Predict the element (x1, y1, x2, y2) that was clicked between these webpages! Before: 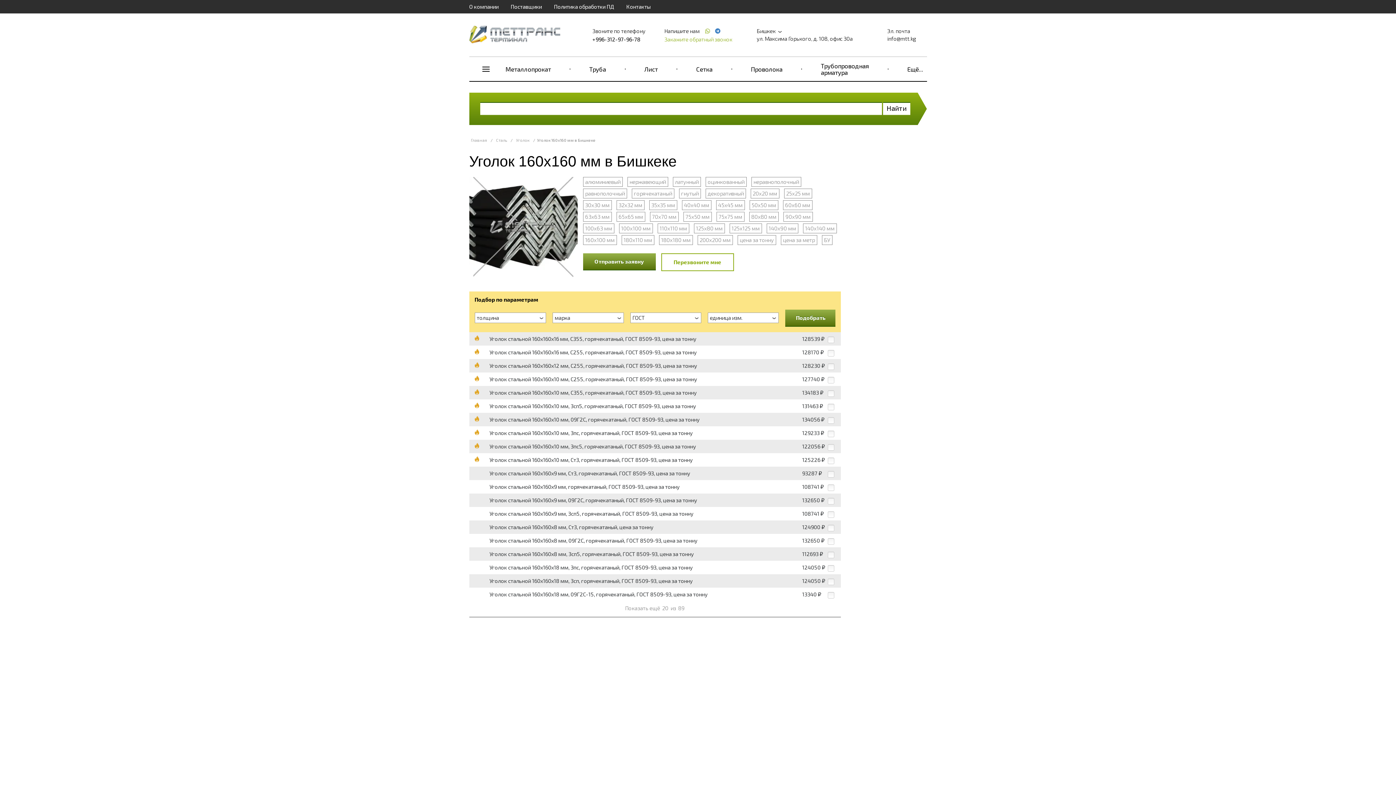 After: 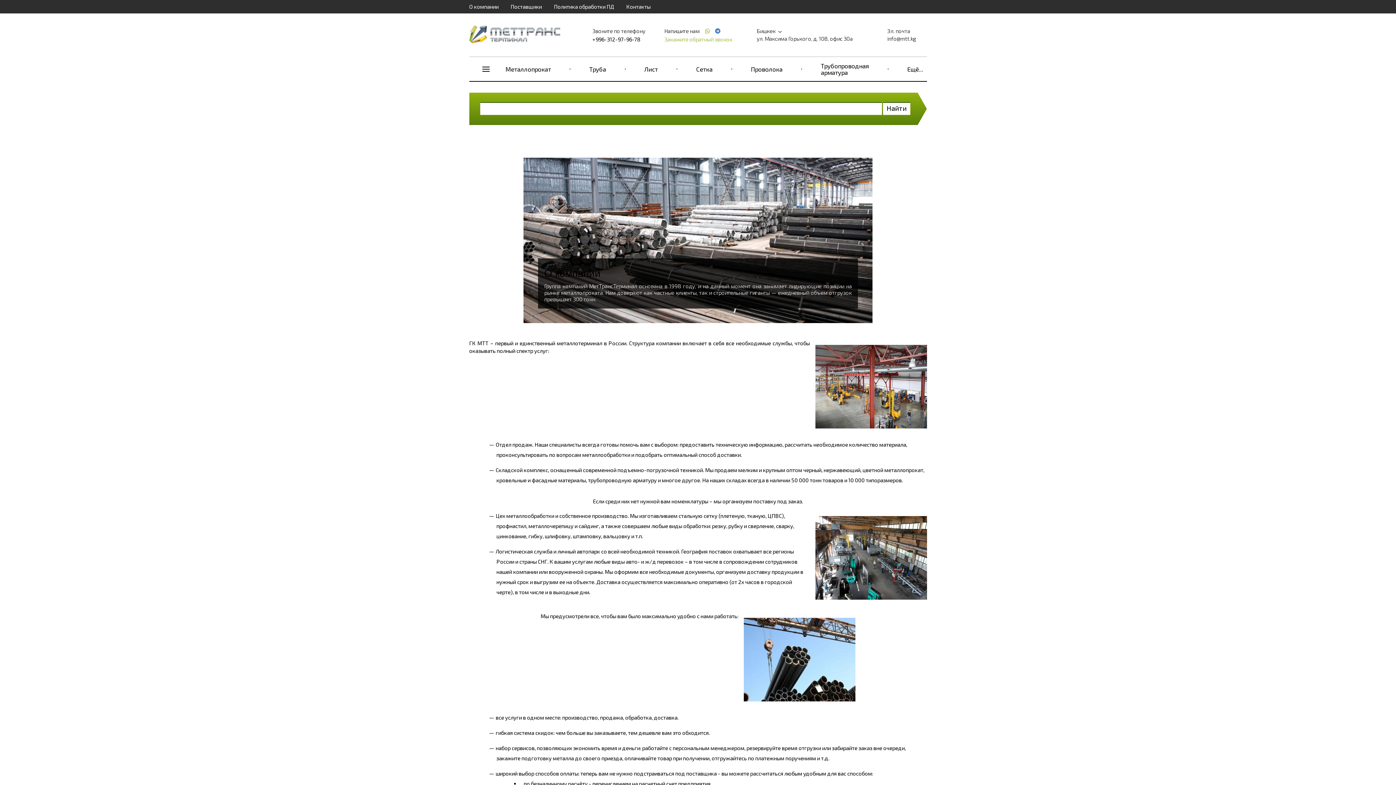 Action: bbox: (469, 3, 498, 9) label: О компании